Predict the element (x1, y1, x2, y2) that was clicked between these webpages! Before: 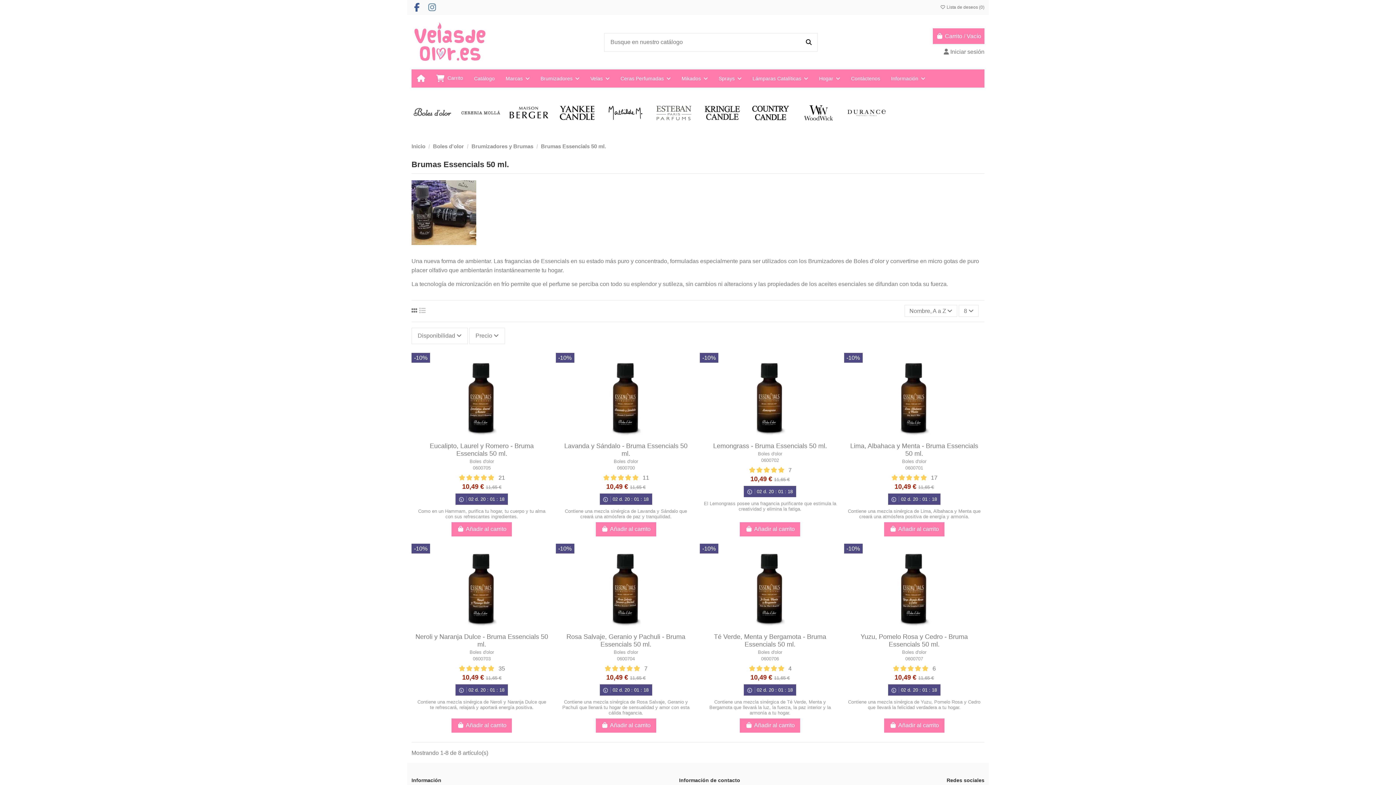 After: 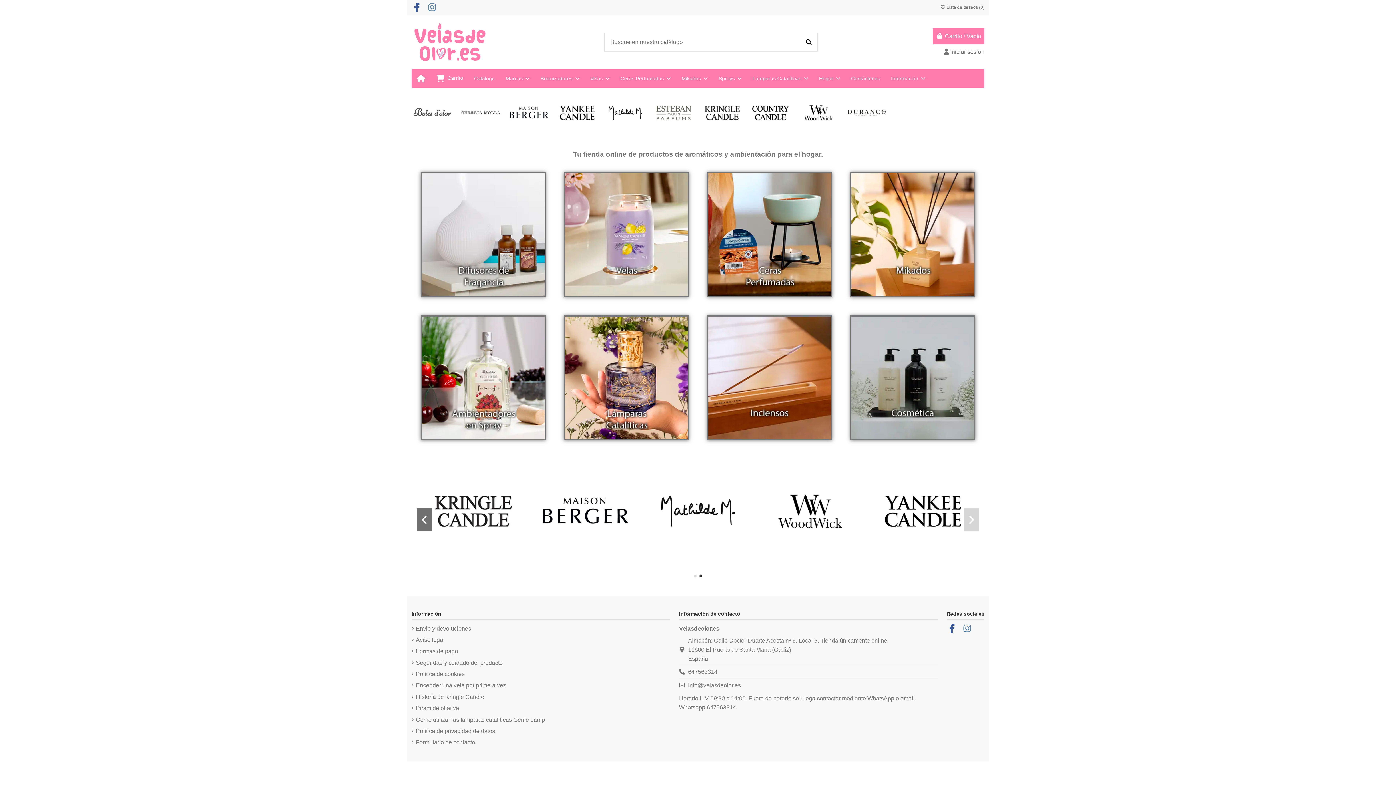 Action: label: Inicio bbox: (411, 143, 425, 149)